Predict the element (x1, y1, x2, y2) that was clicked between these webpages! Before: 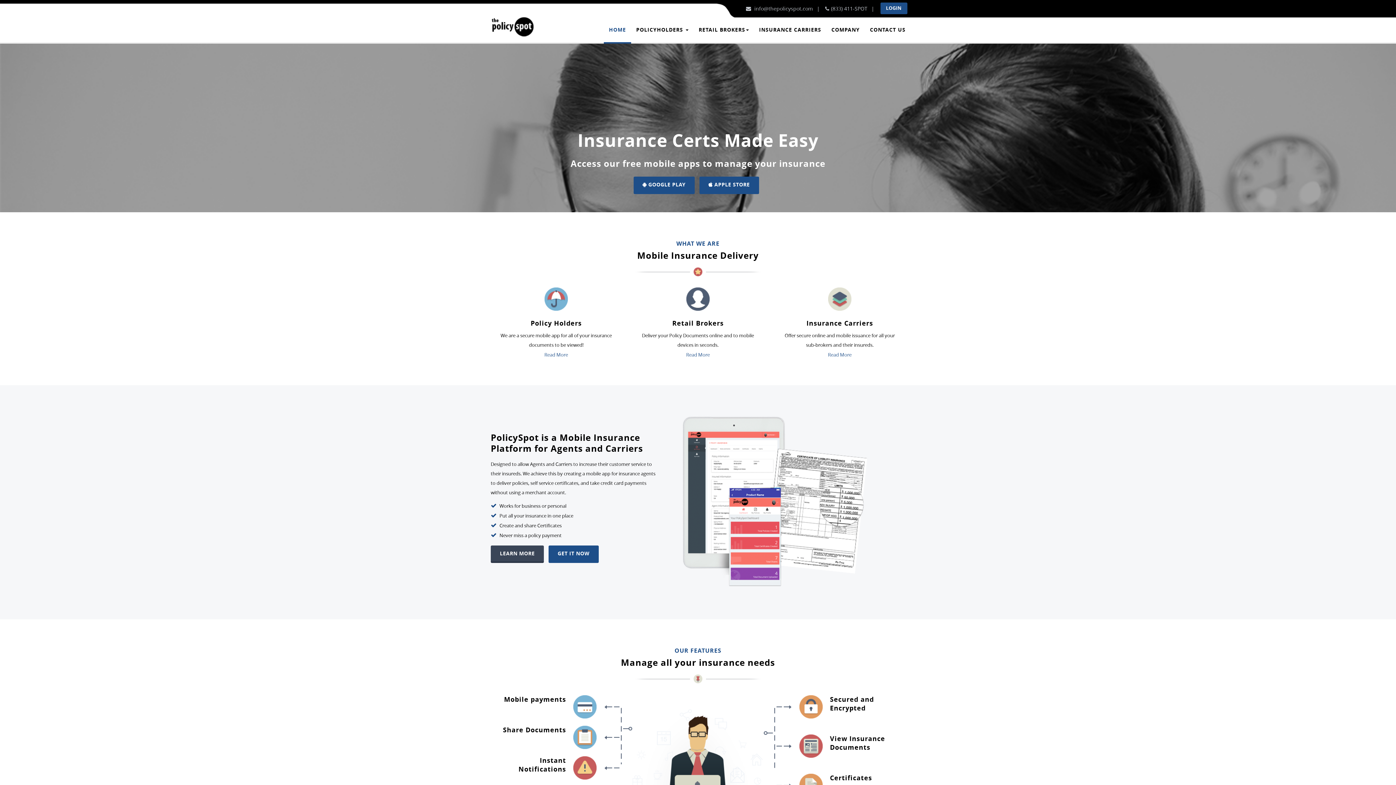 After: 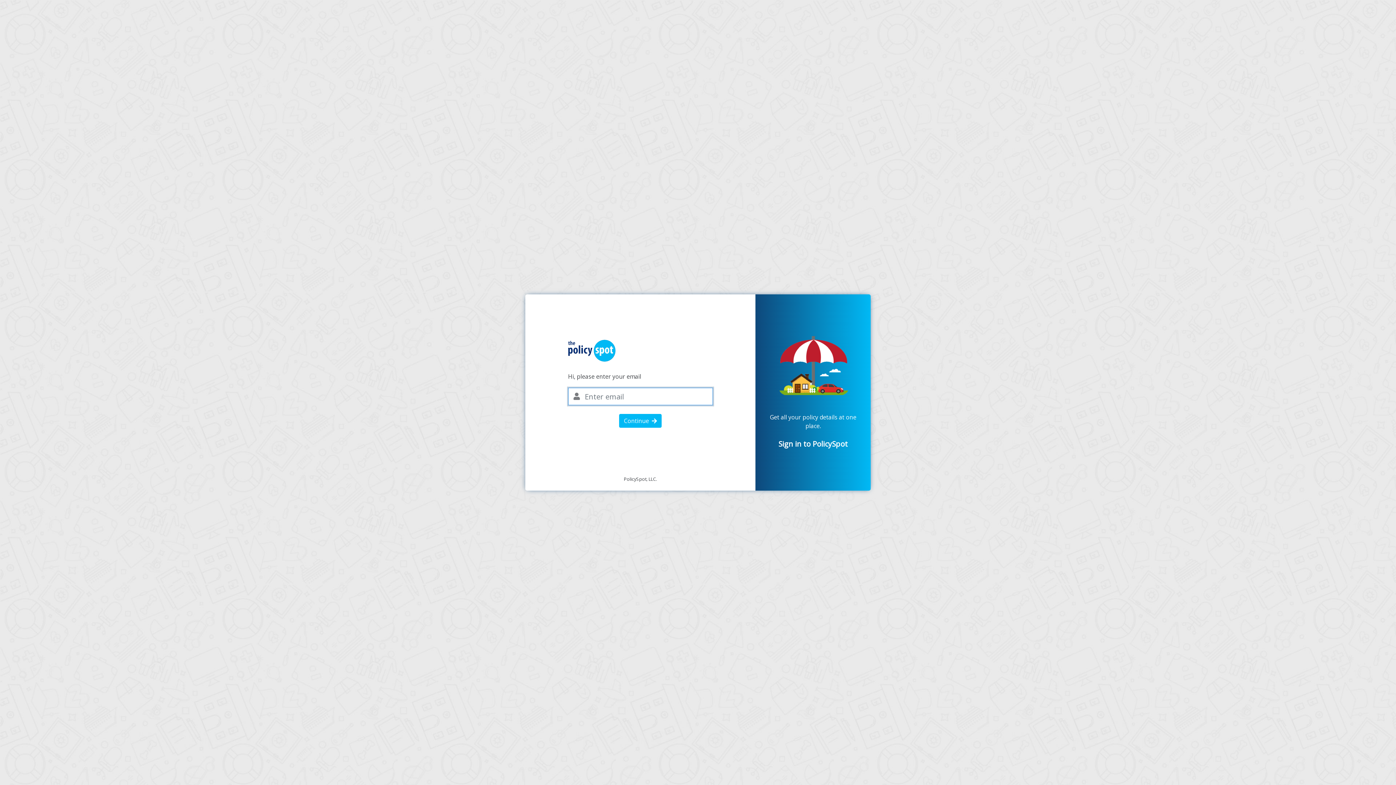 Action: label: LOGIN bbox: (880, 2, 907, 14)